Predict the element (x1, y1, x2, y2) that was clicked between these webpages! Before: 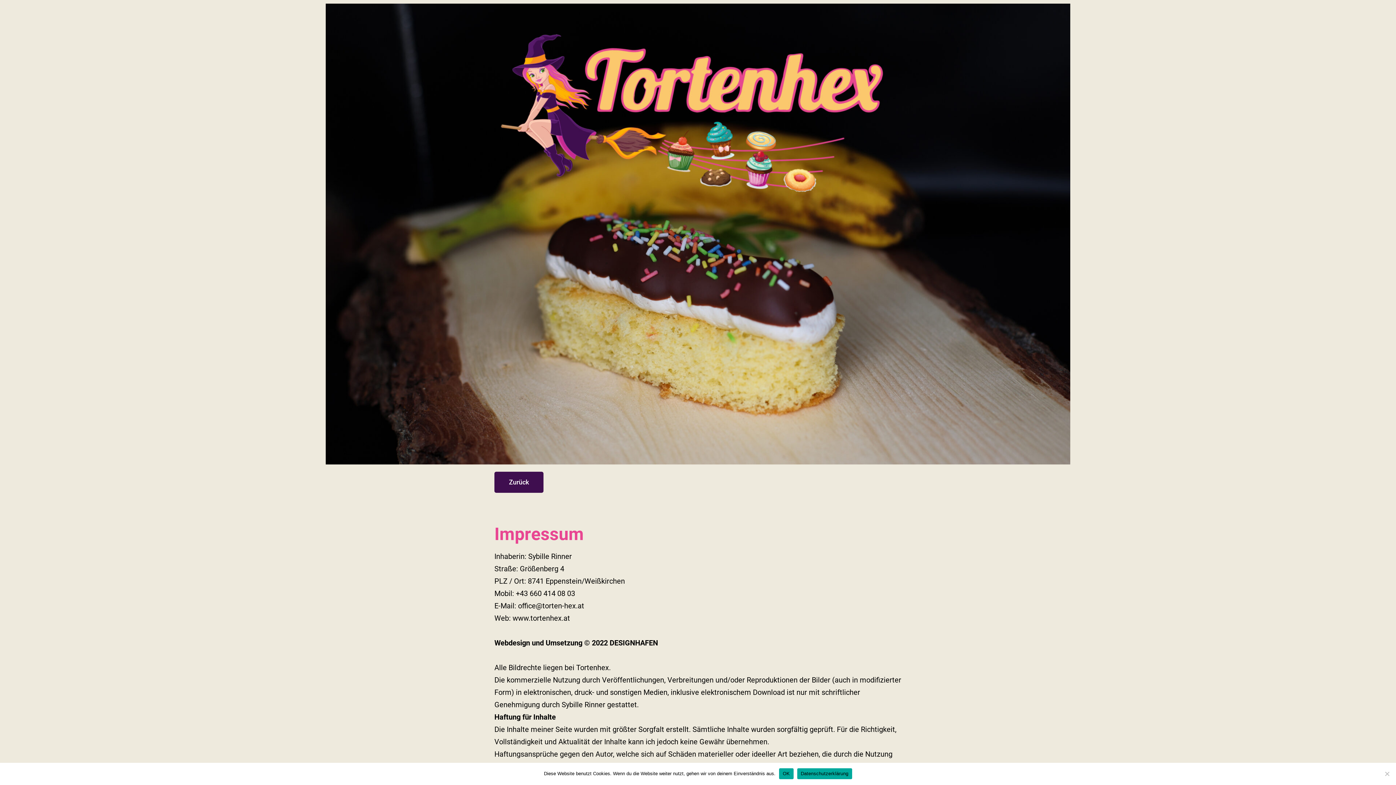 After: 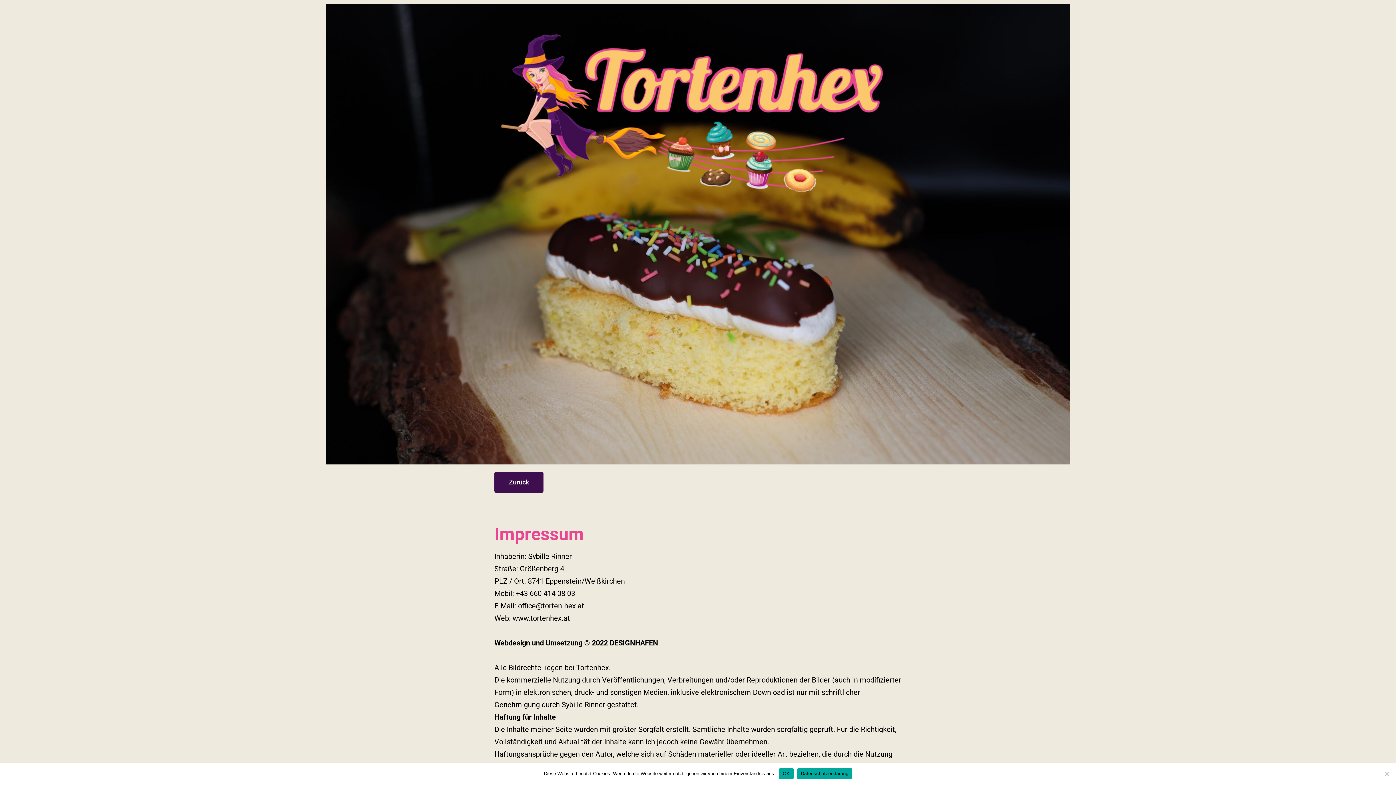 Action: bbox: (512, 614, 570, 622) label: www.tortenhex.at